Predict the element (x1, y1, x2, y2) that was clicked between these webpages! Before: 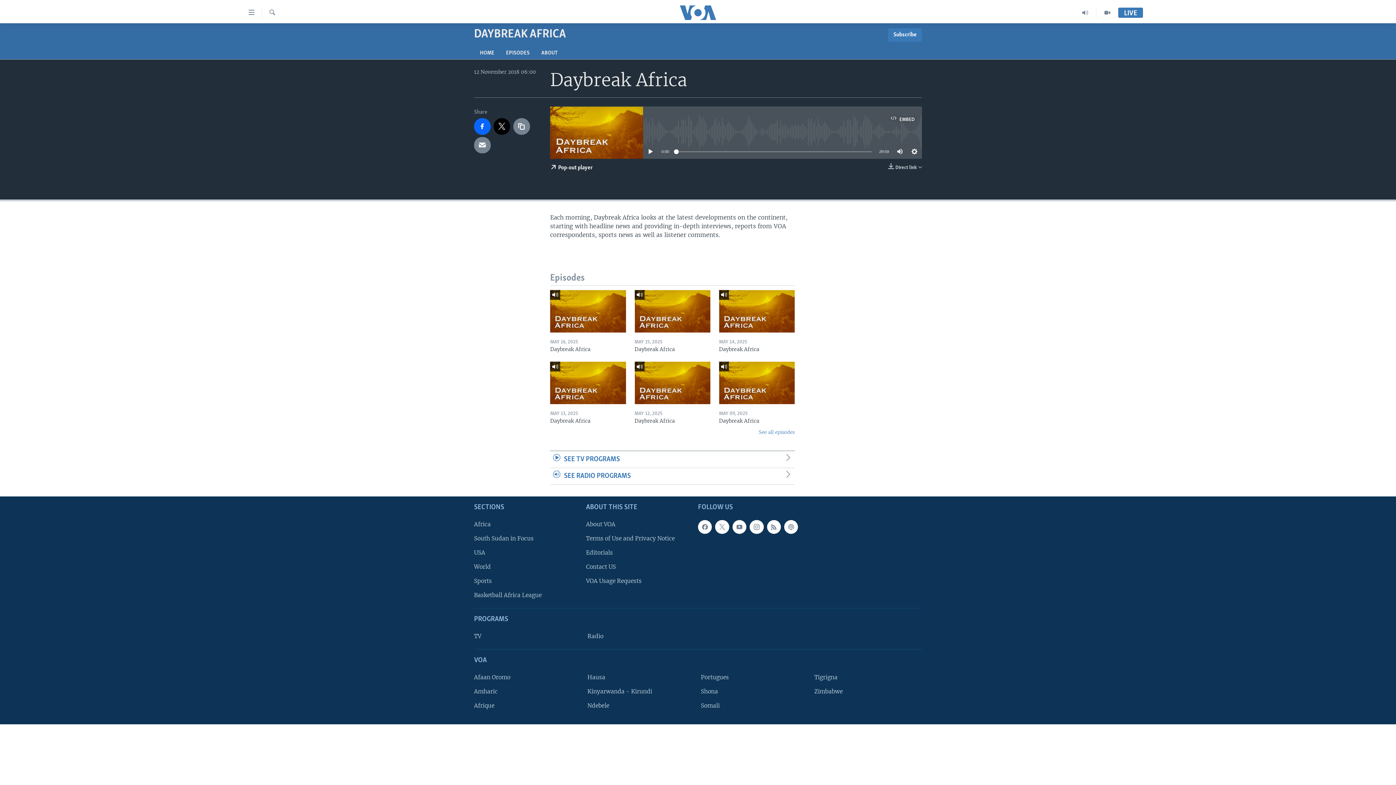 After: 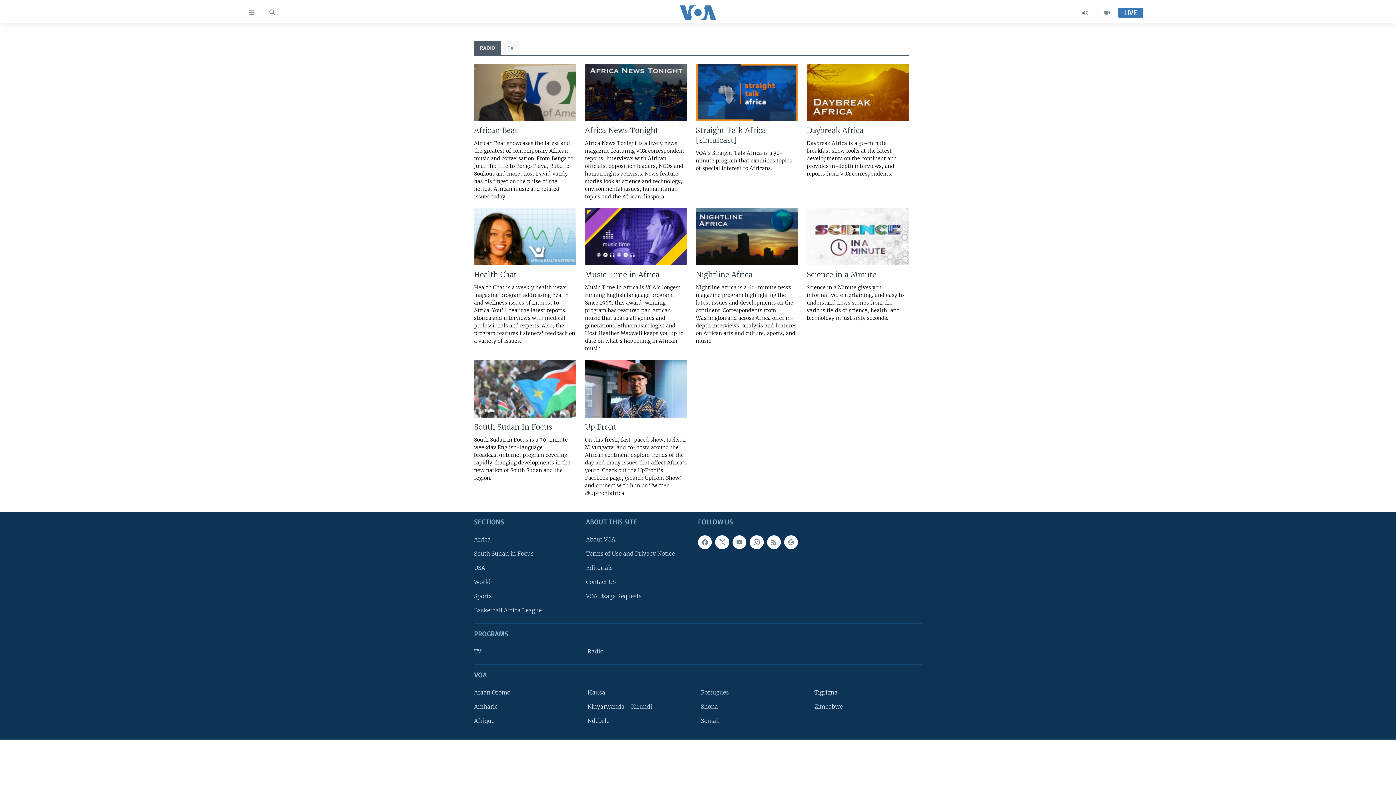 Action: label: Radio bbox: (587, 632, 690, 640)